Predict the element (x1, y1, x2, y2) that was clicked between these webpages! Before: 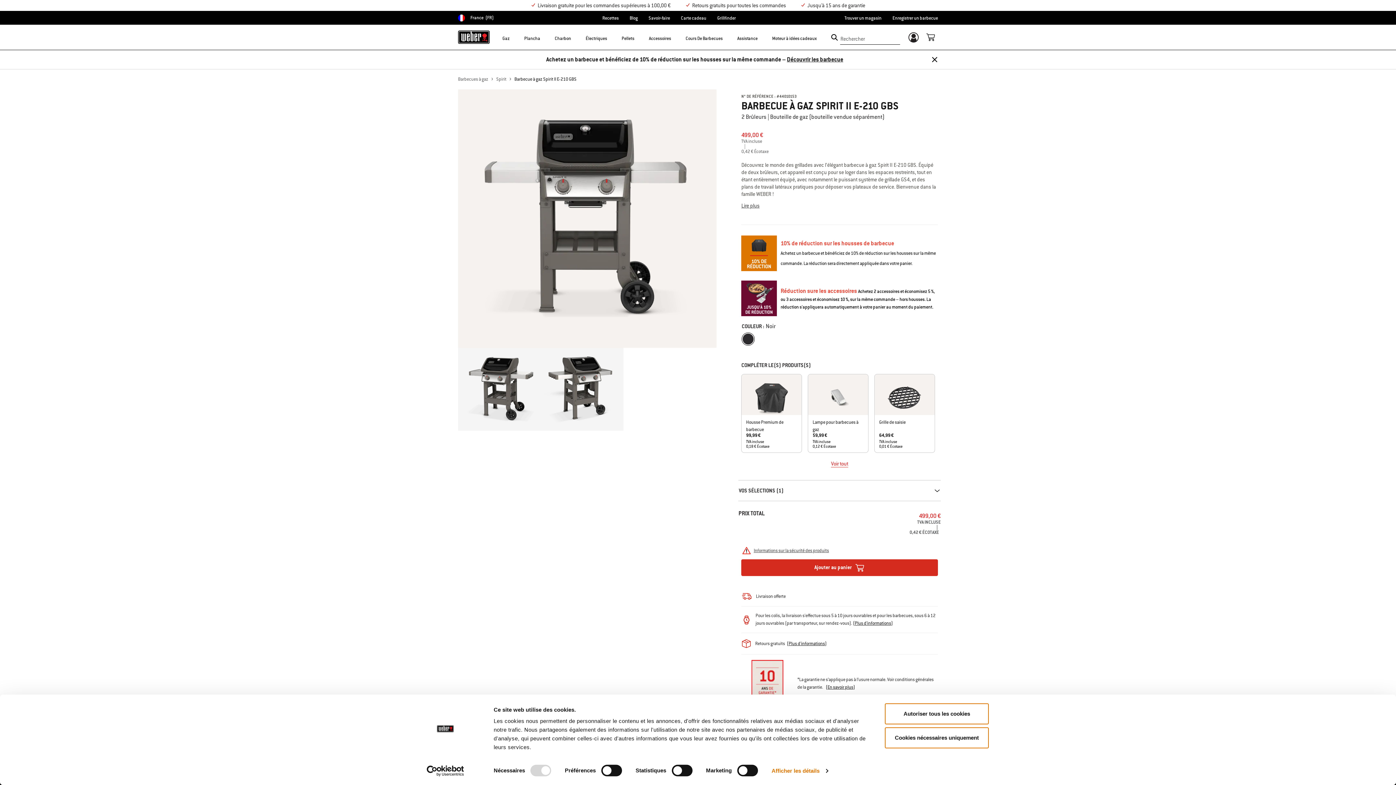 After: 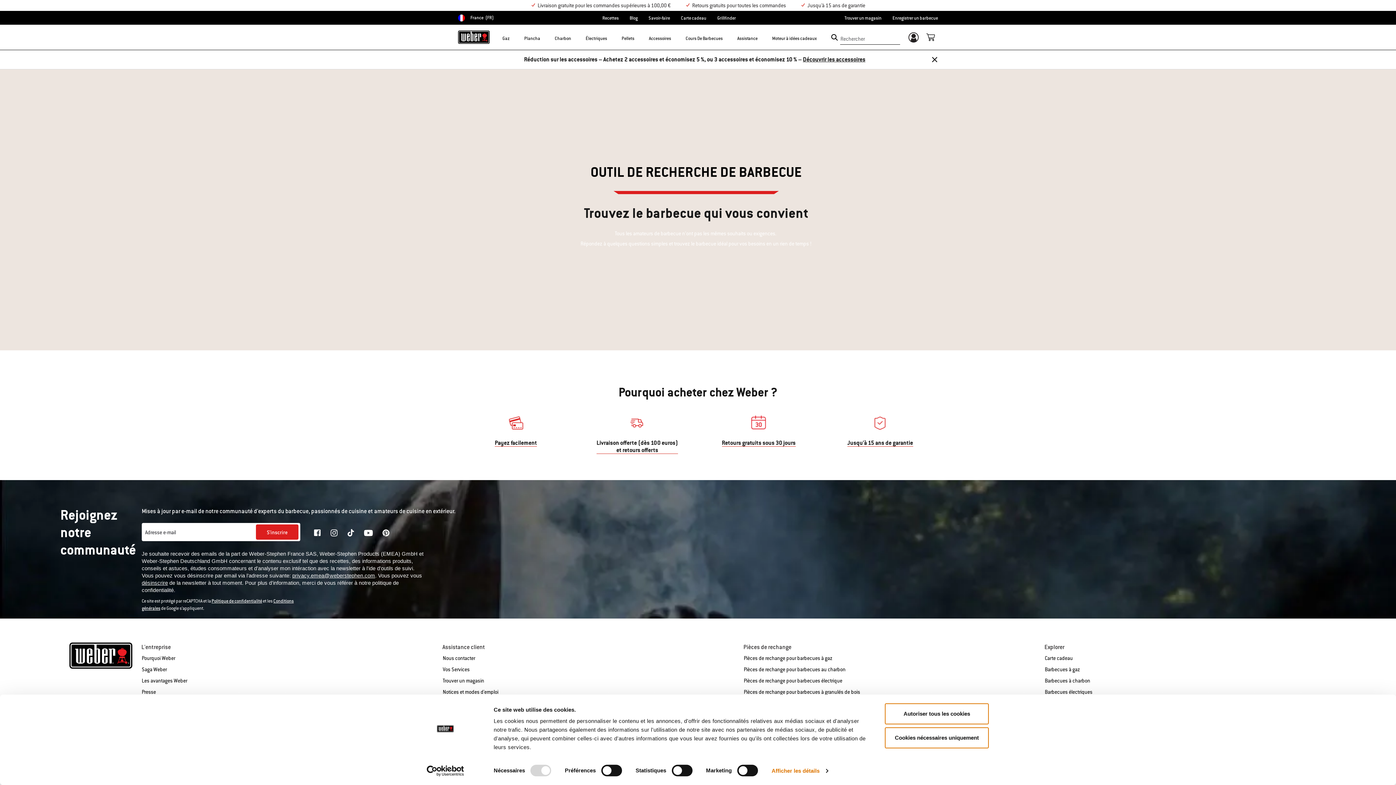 Action: bbox: (717, 15, 736, 20) label: Grillfinder